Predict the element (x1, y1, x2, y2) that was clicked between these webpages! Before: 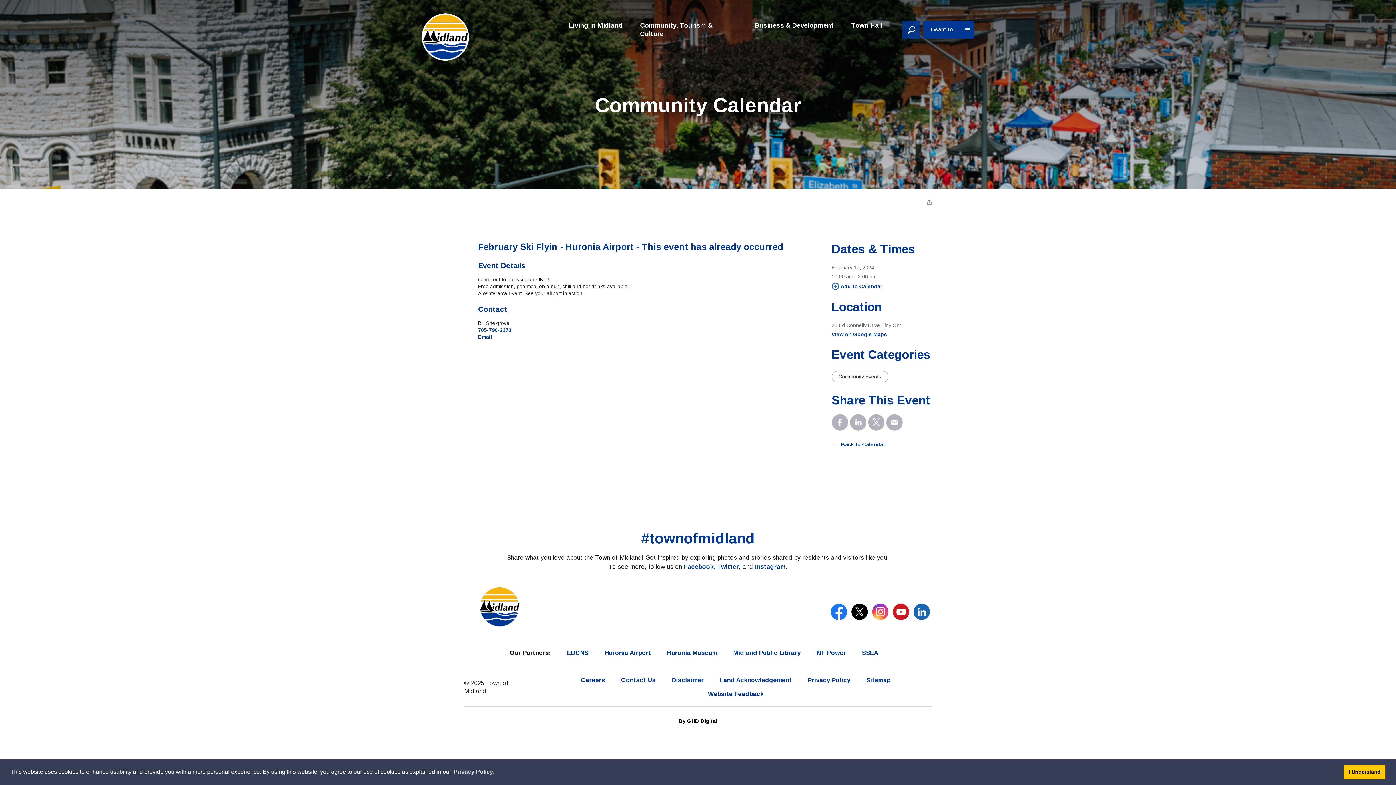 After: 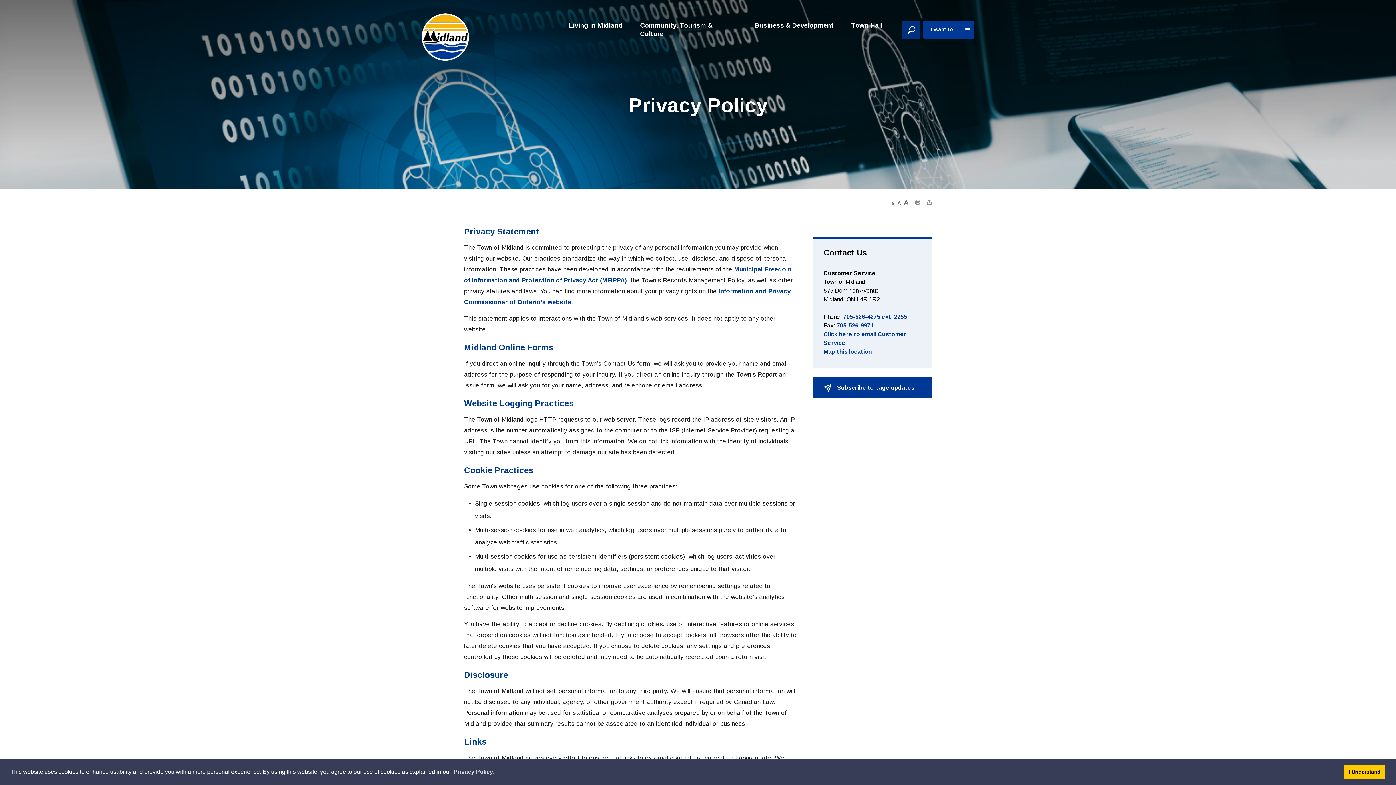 Action: bbox: (452, 766, 495, 777) label: learn more about cookies on our
Privacy Policy
page
.